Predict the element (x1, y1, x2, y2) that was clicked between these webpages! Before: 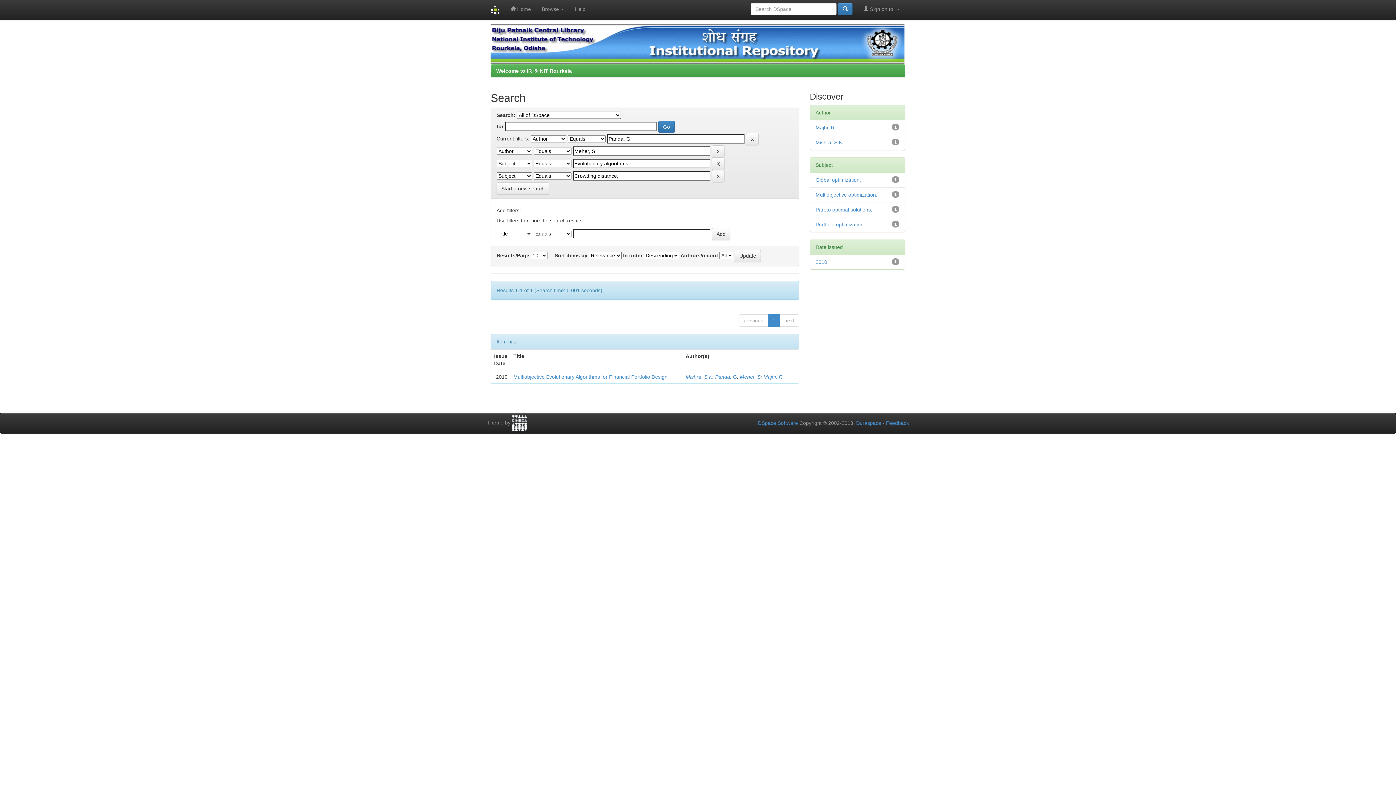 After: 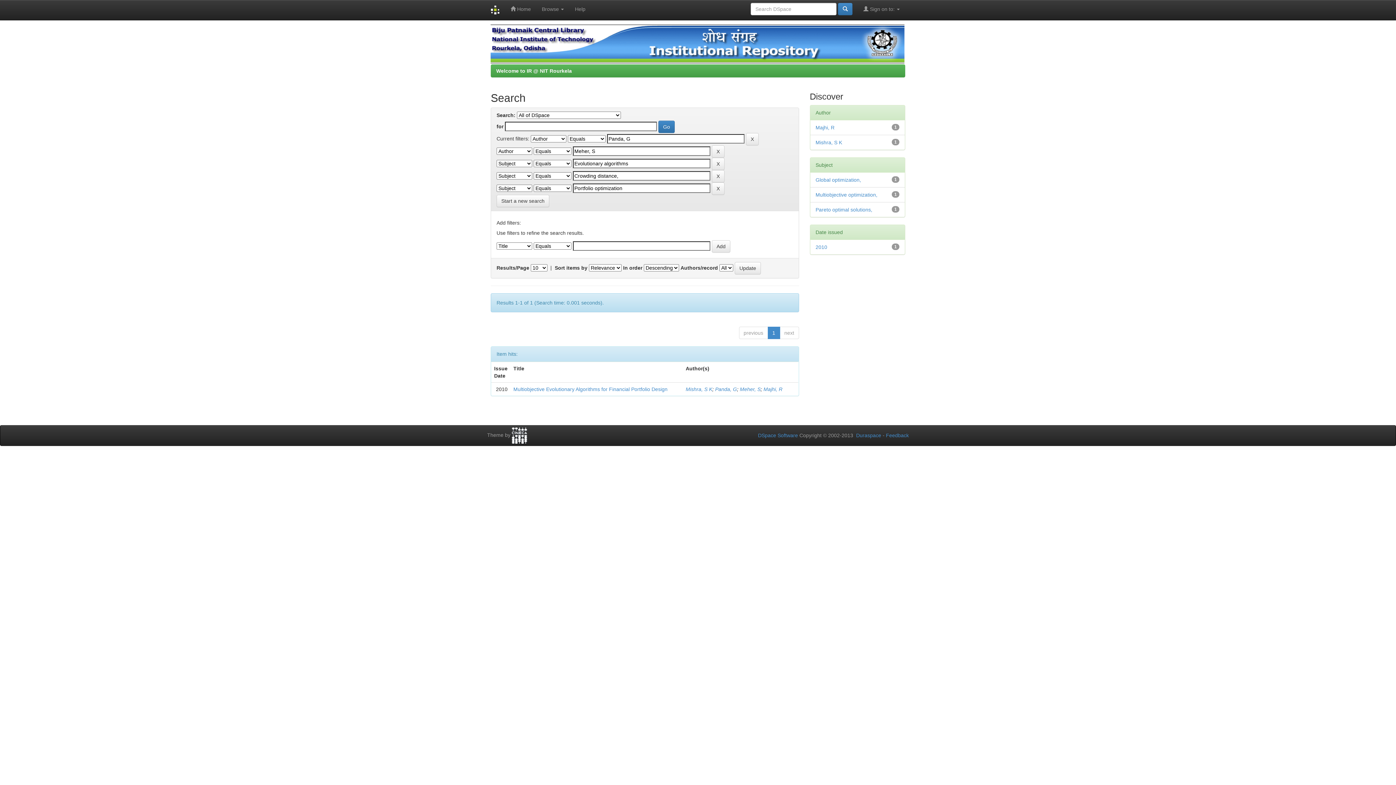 Action: label: Portfolio optimization bbox: (815, 221, 863, 227)